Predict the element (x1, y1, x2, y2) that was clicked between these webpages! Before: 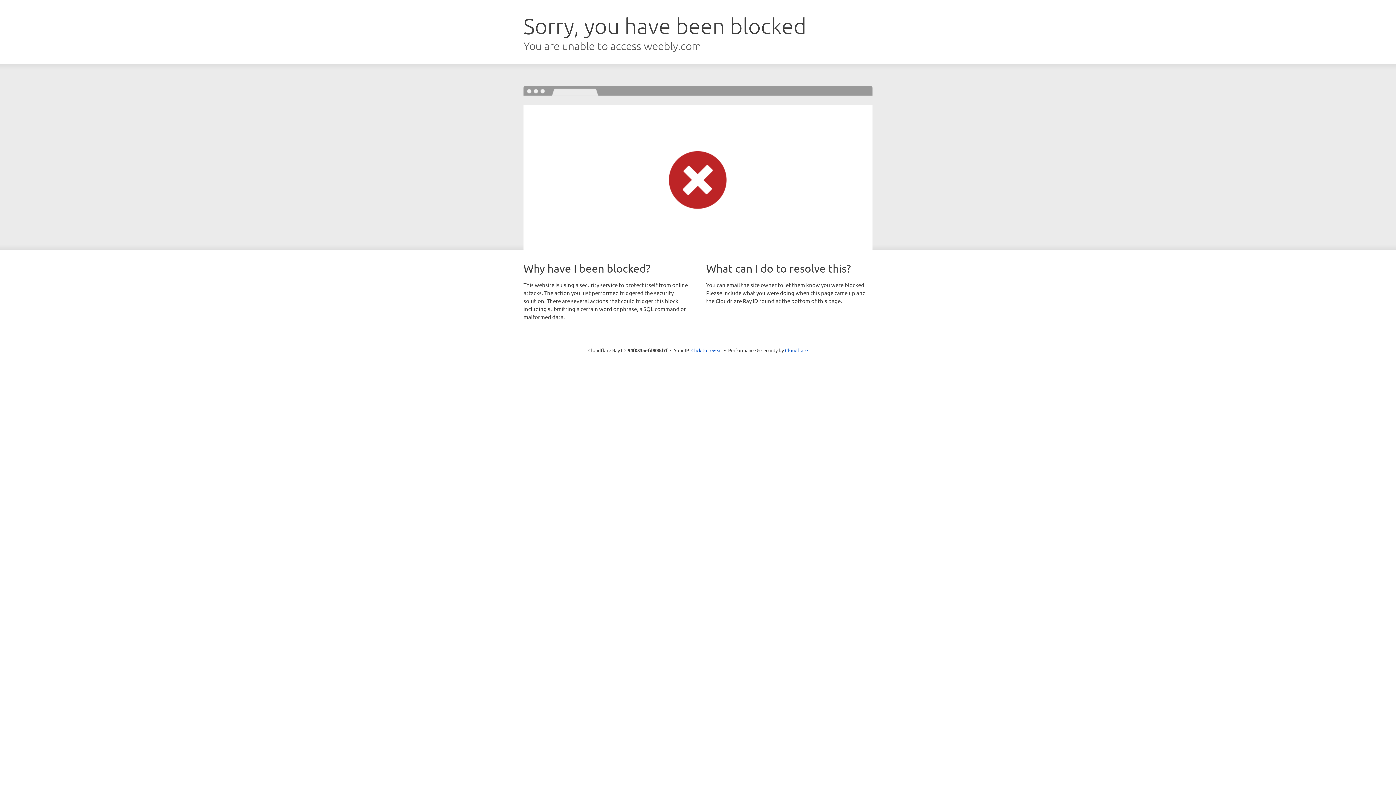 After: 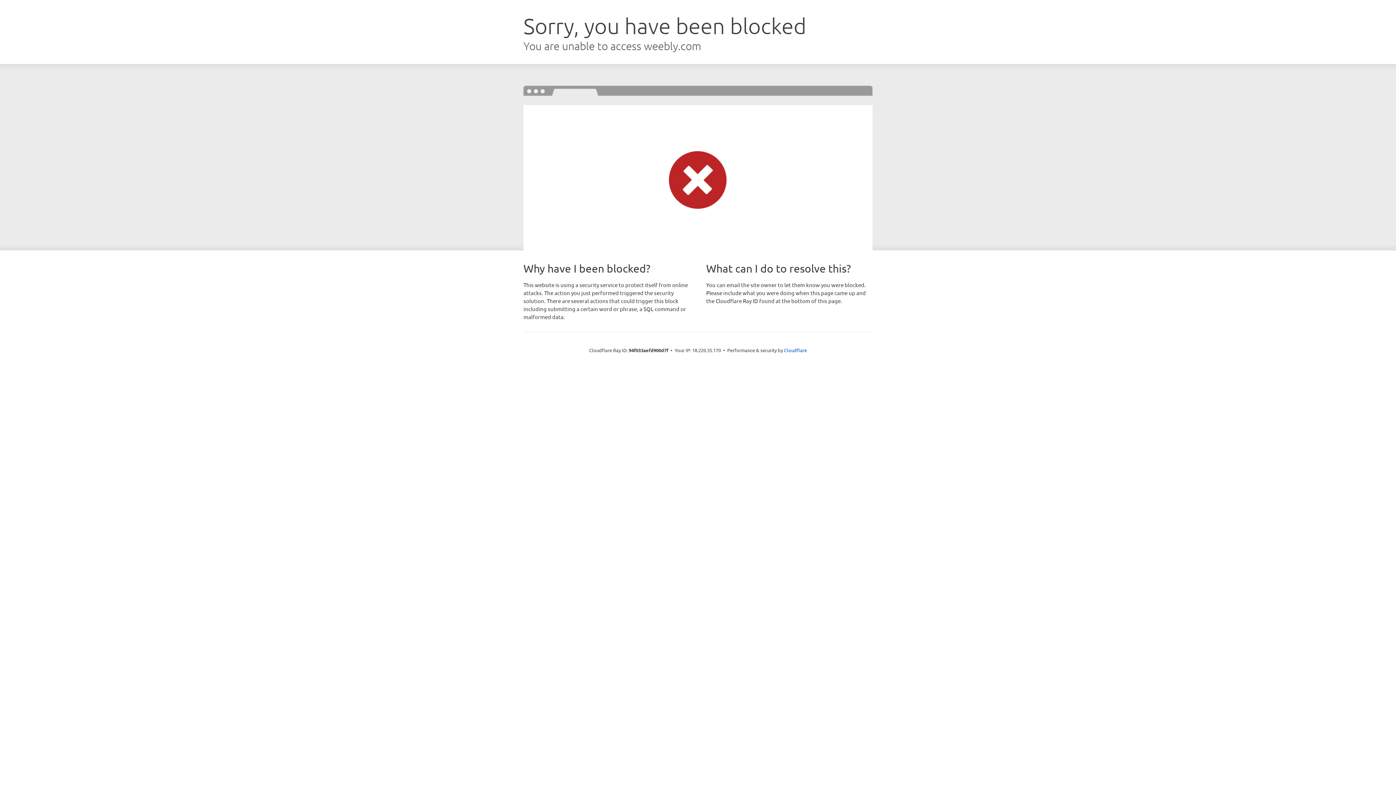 Action: label: Click to reveal bbox: (691, 346, 722, 353)